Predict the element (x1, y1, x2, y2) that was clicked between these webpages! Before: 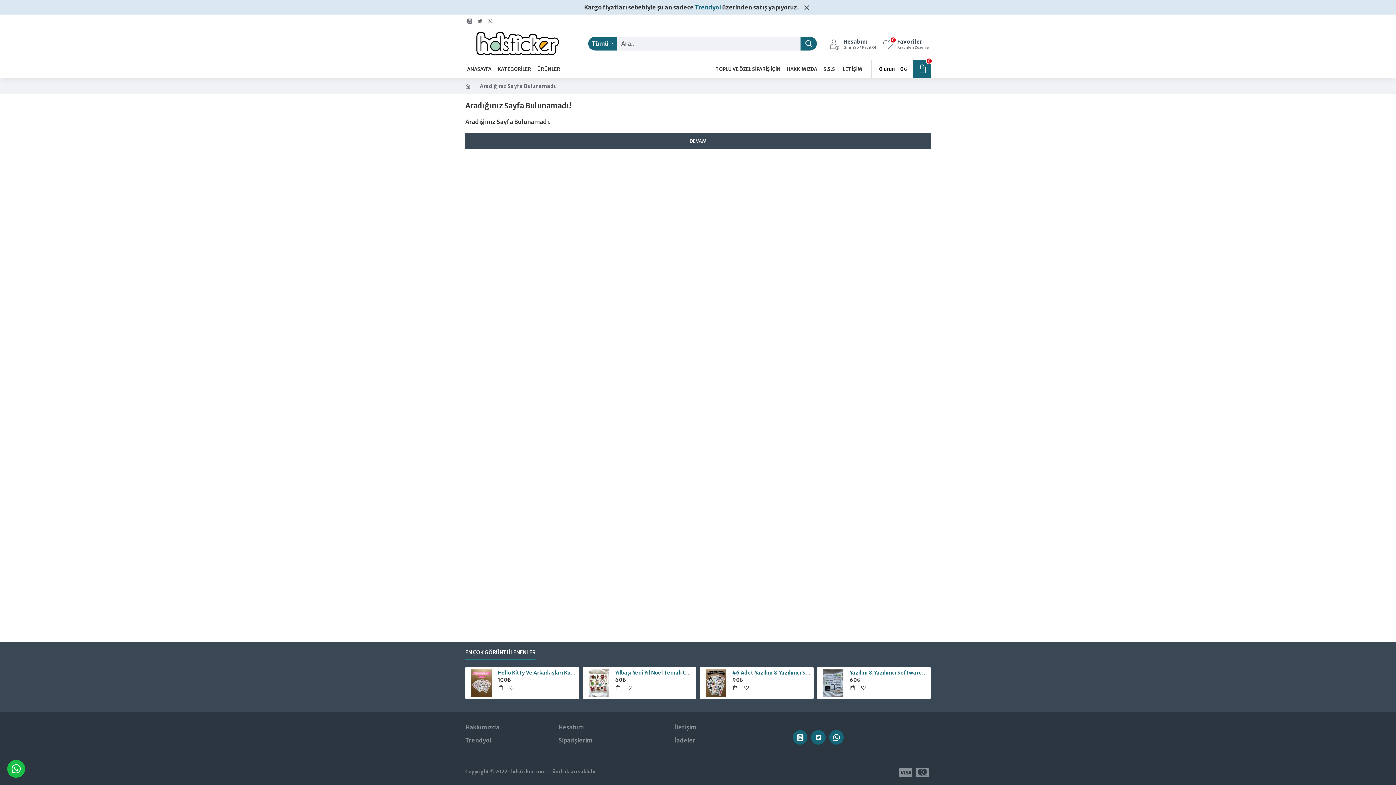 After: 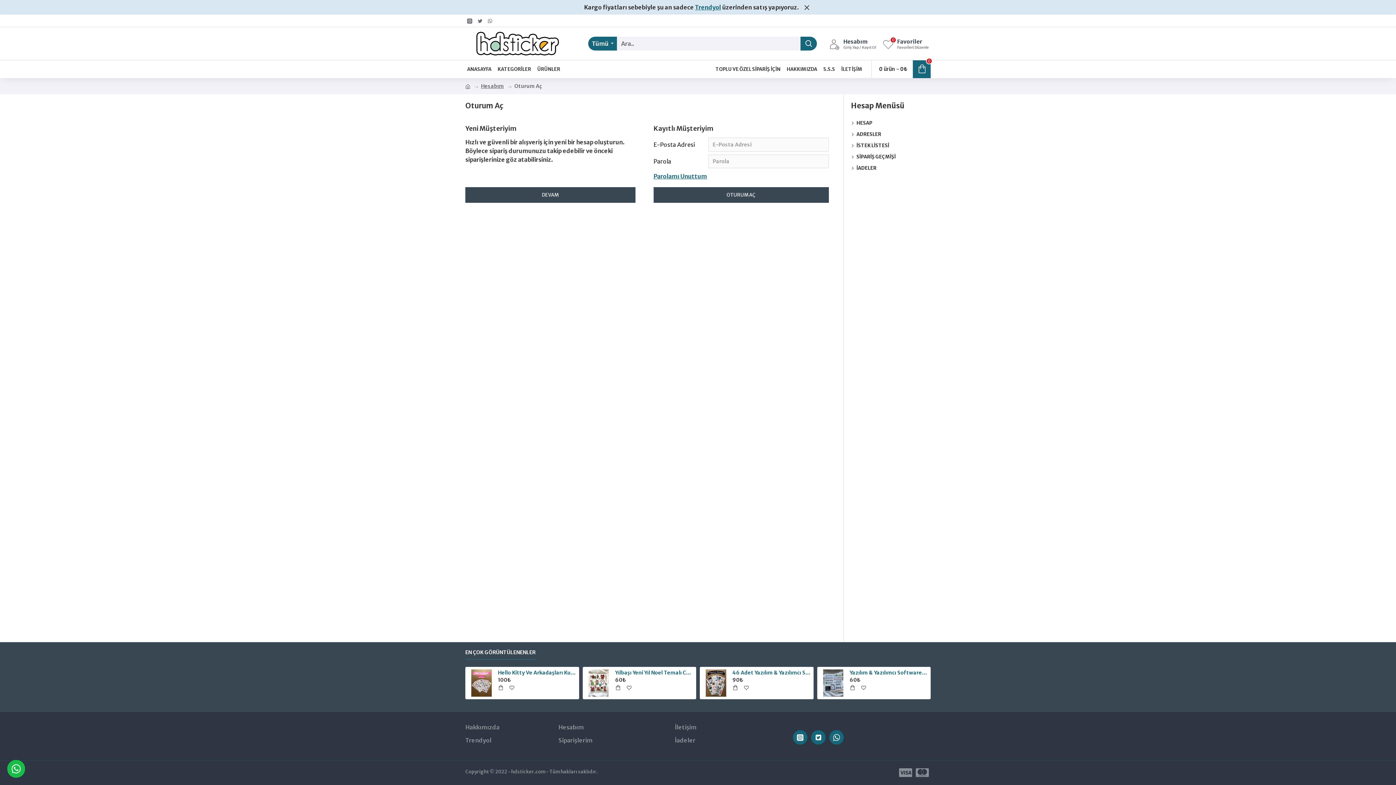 Action: bbox: (558, 736, 592, 749) label: Siparişlerim